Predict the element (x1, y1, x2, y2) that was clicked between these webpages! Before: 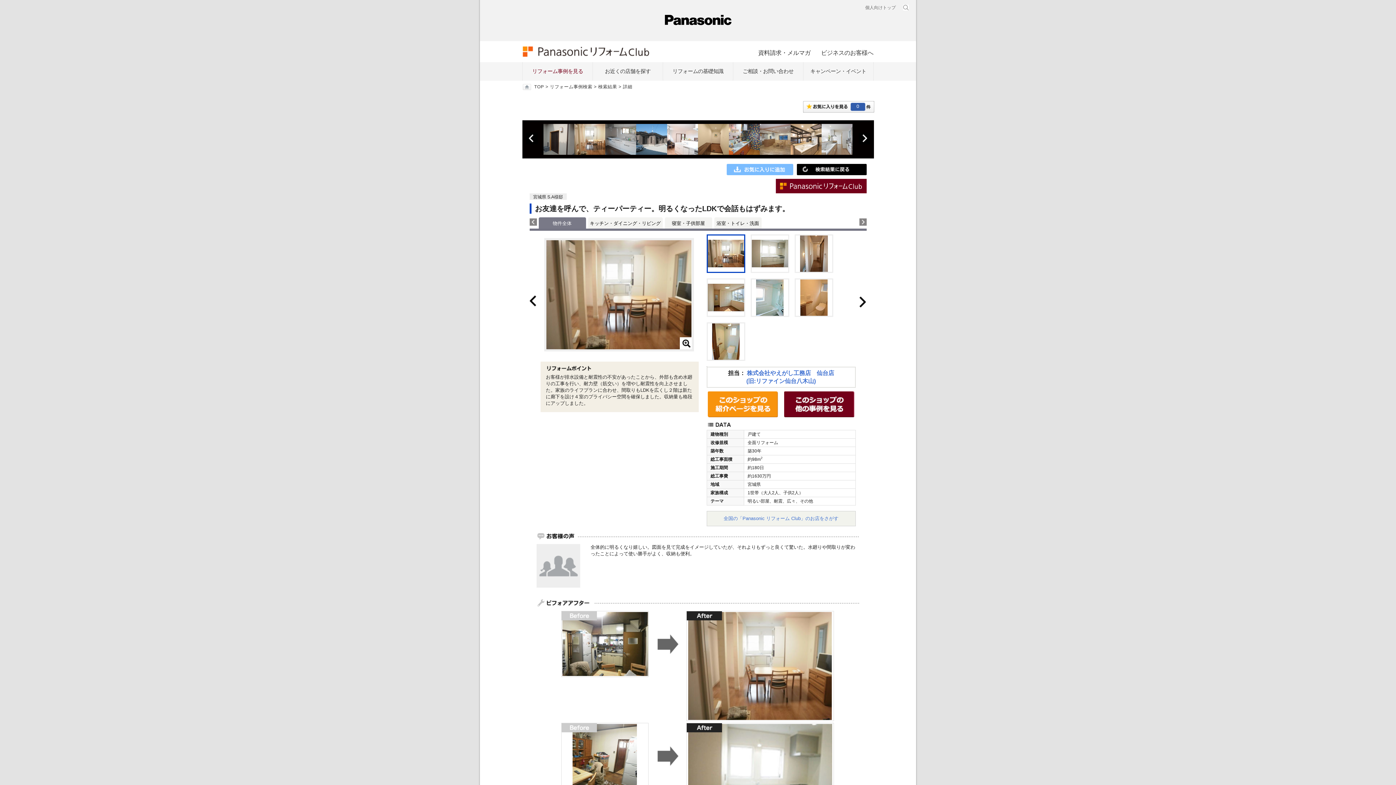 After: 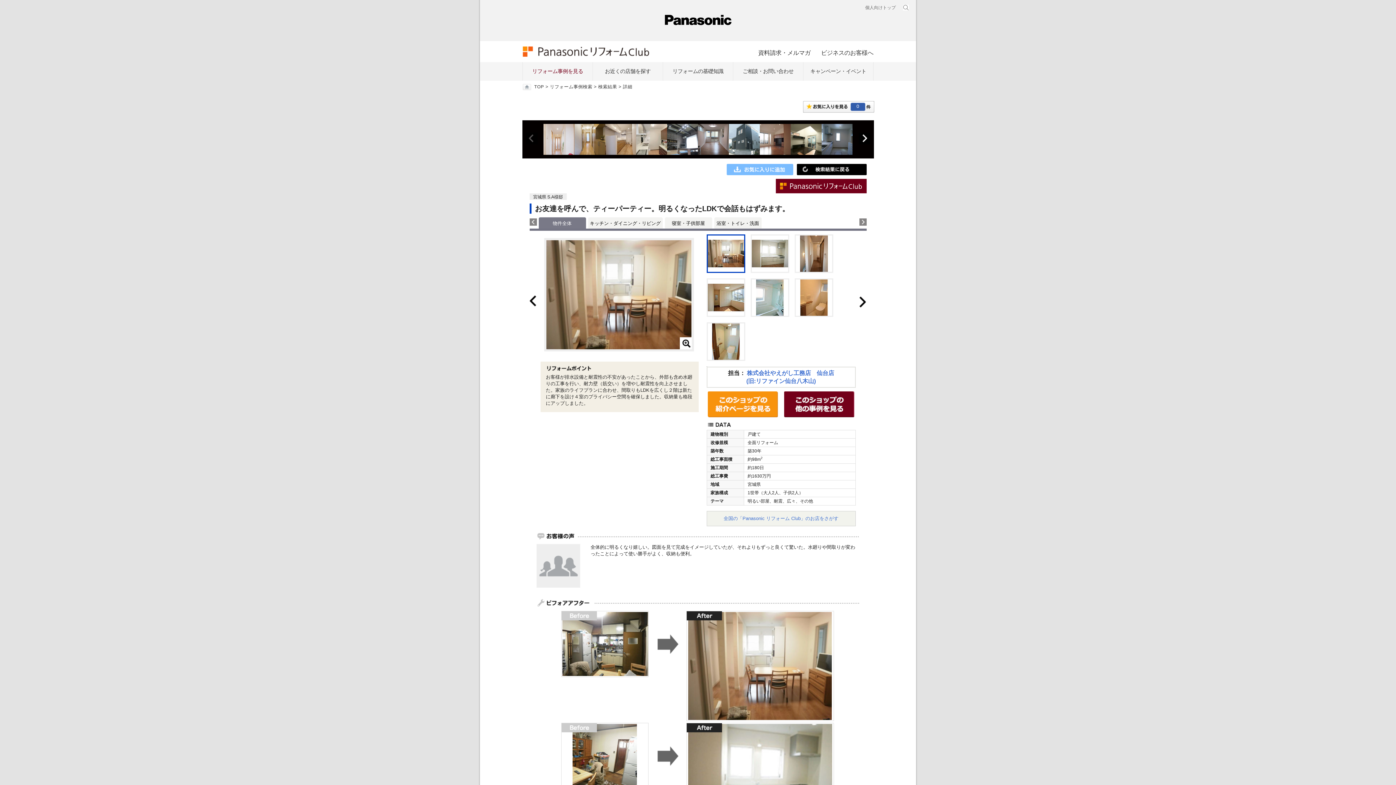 Action: bbox: (526, 132, 537, 144) label: 前へ